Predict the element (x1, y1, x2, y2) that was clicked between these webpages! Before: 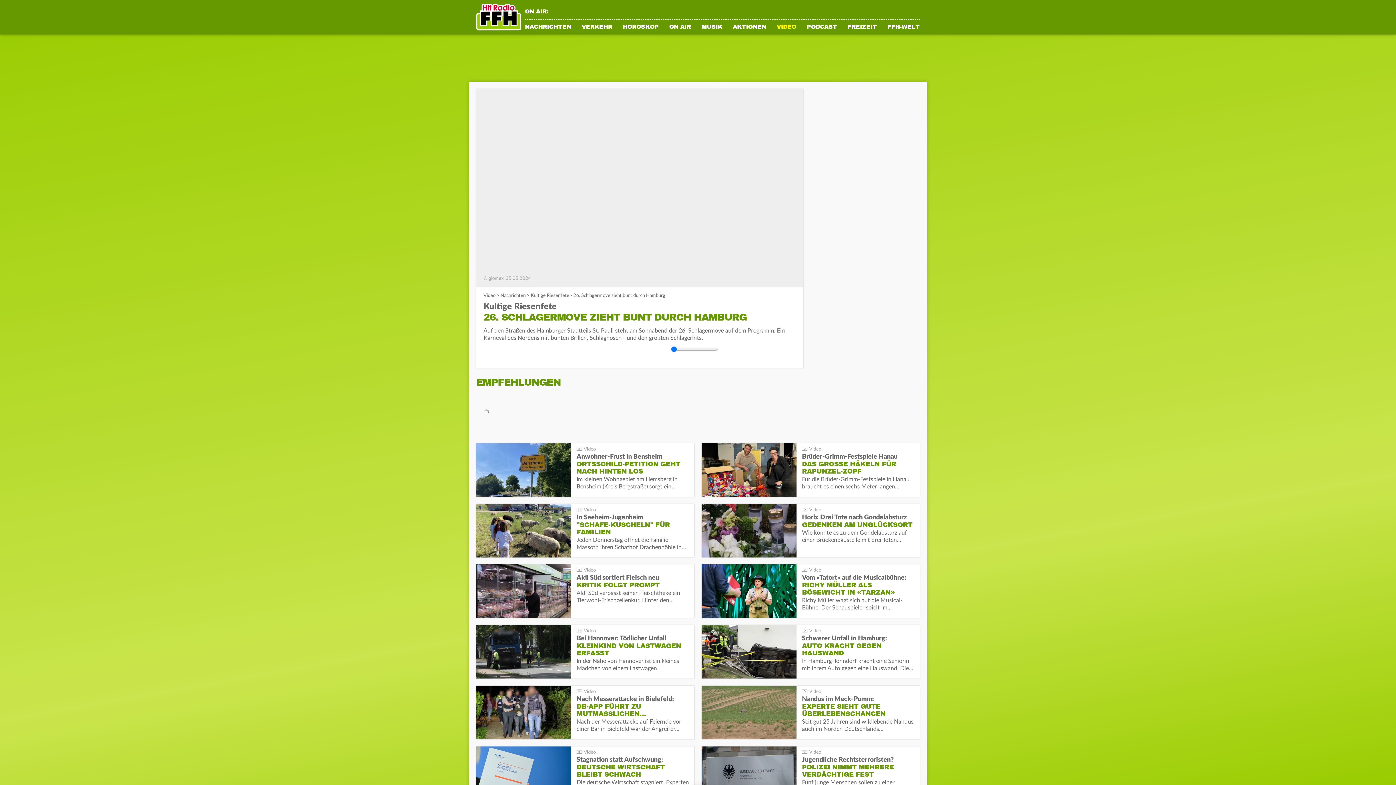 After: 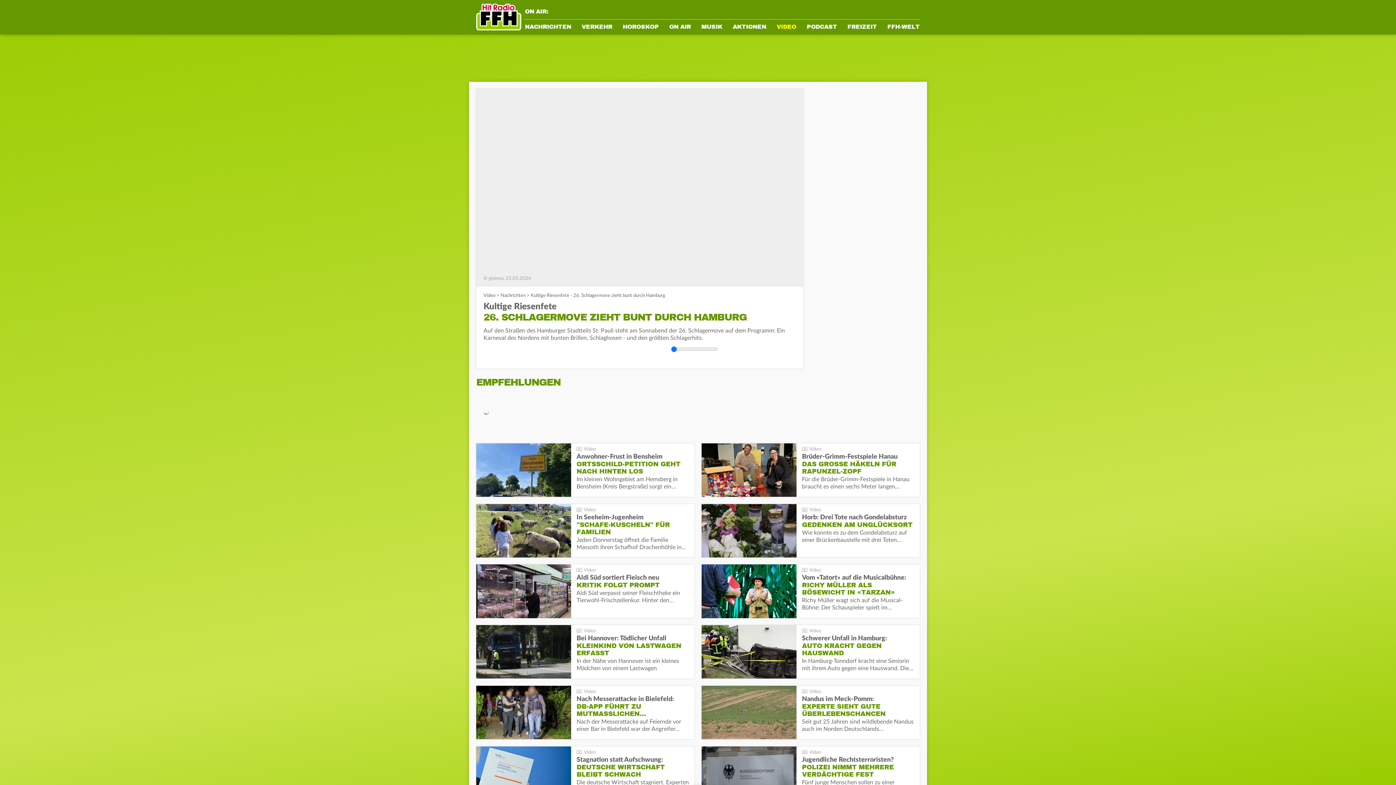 Action: label: Anwohner-Frust in Bensheim
ORTSSCHILD-PETITION GEHT NACH HINTEN LOS bbox: (476, 453, 689, 475)